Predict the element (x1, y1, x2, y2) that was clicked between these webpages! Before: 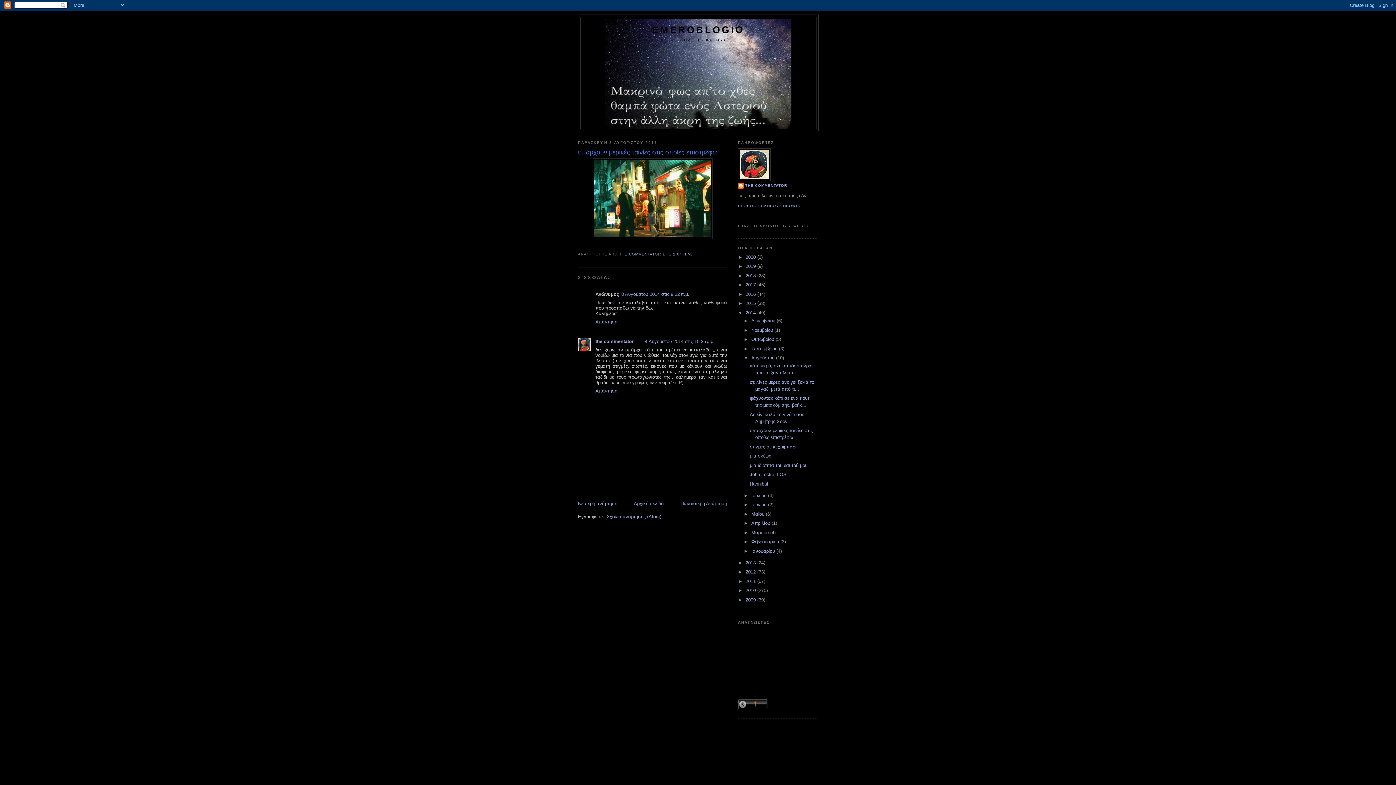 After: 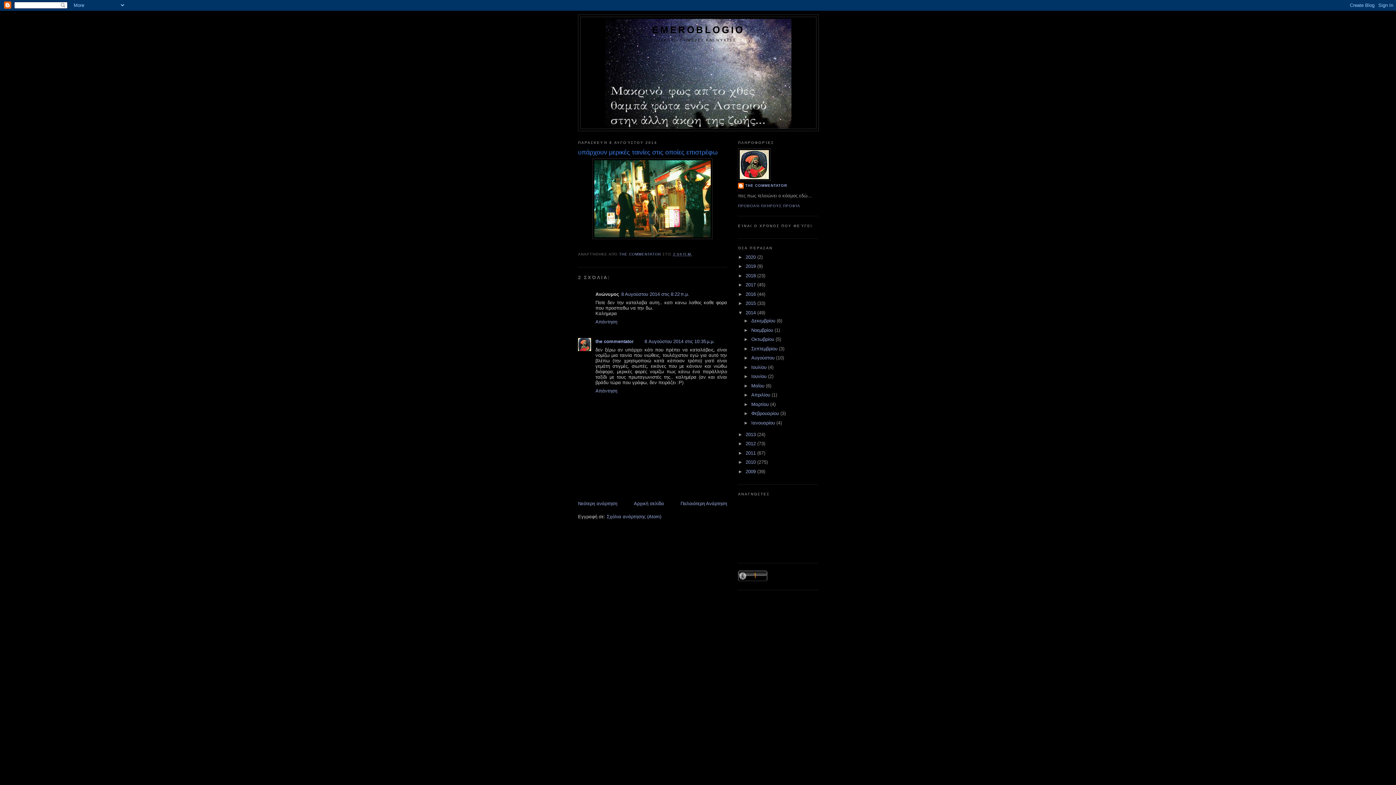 Action: bbox: (743, 355, 751, 360) label: ▼  